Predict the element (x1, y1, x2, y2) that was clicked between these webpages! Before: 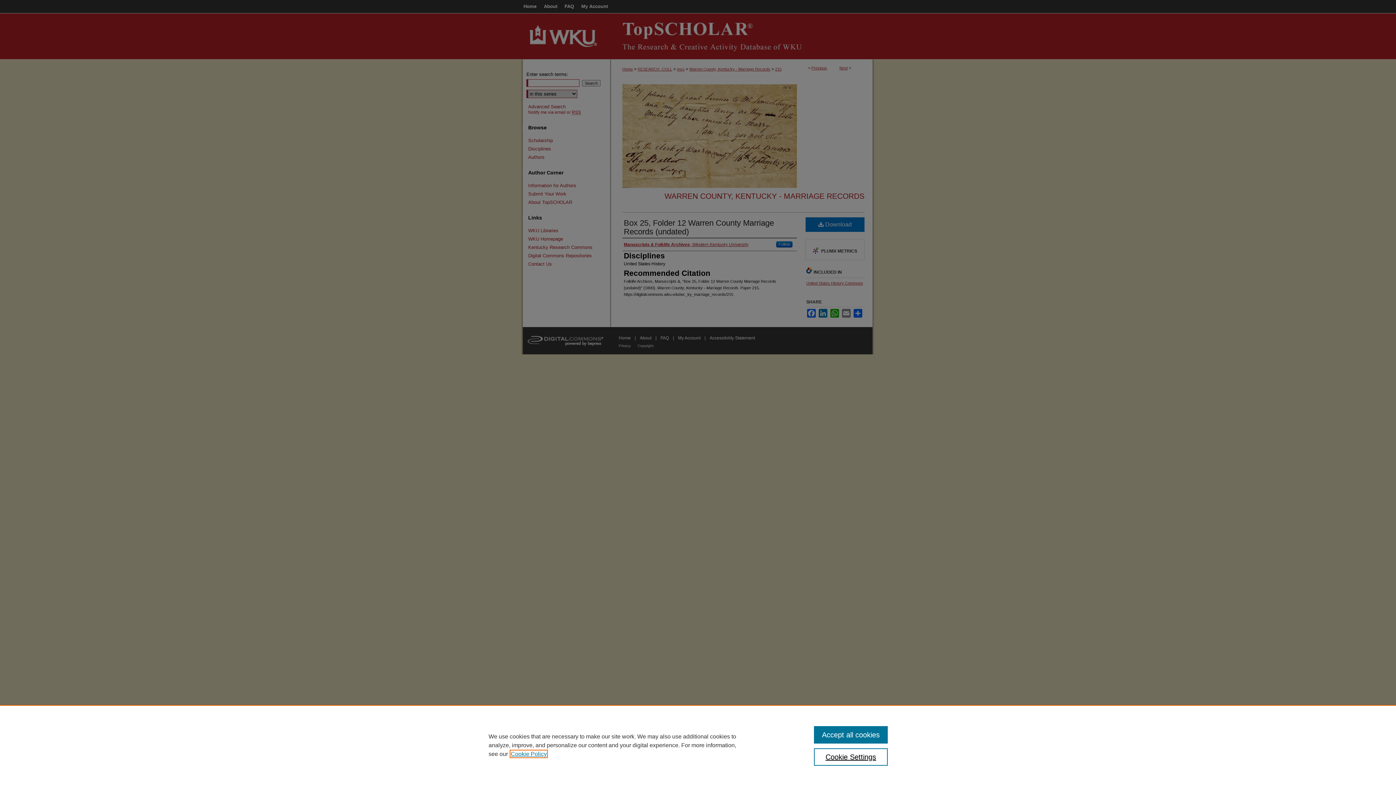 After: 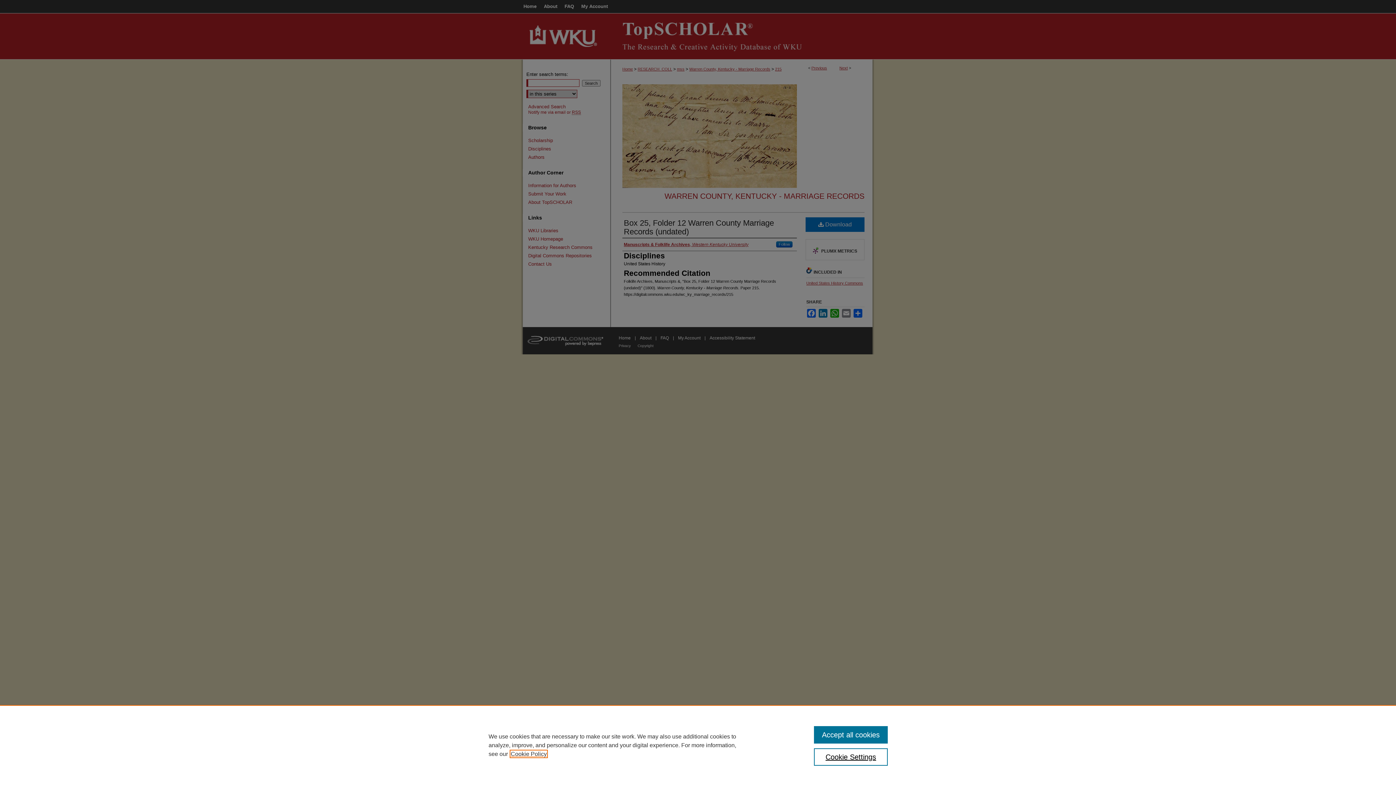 Action: bbox: (510, 751, 546, 757) label: , opens in a new tab